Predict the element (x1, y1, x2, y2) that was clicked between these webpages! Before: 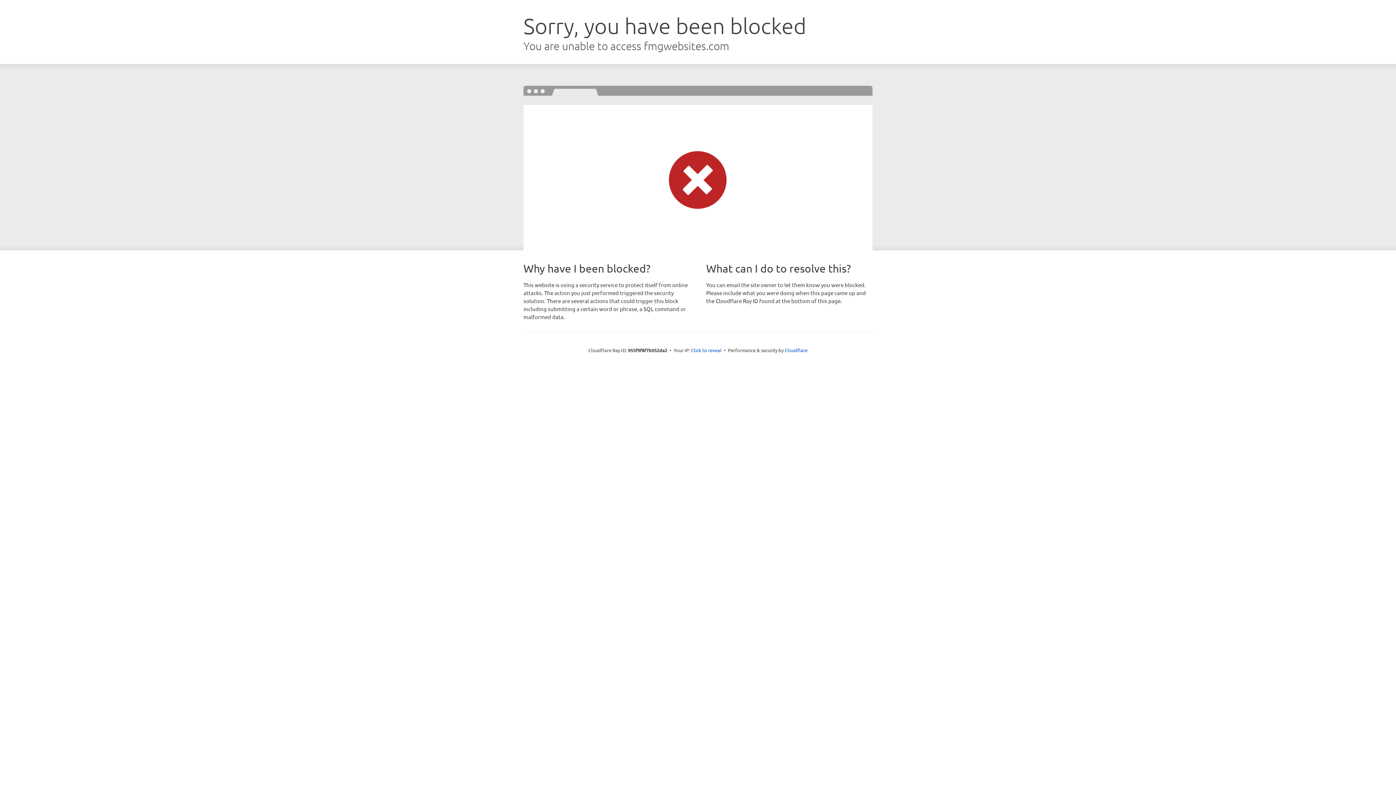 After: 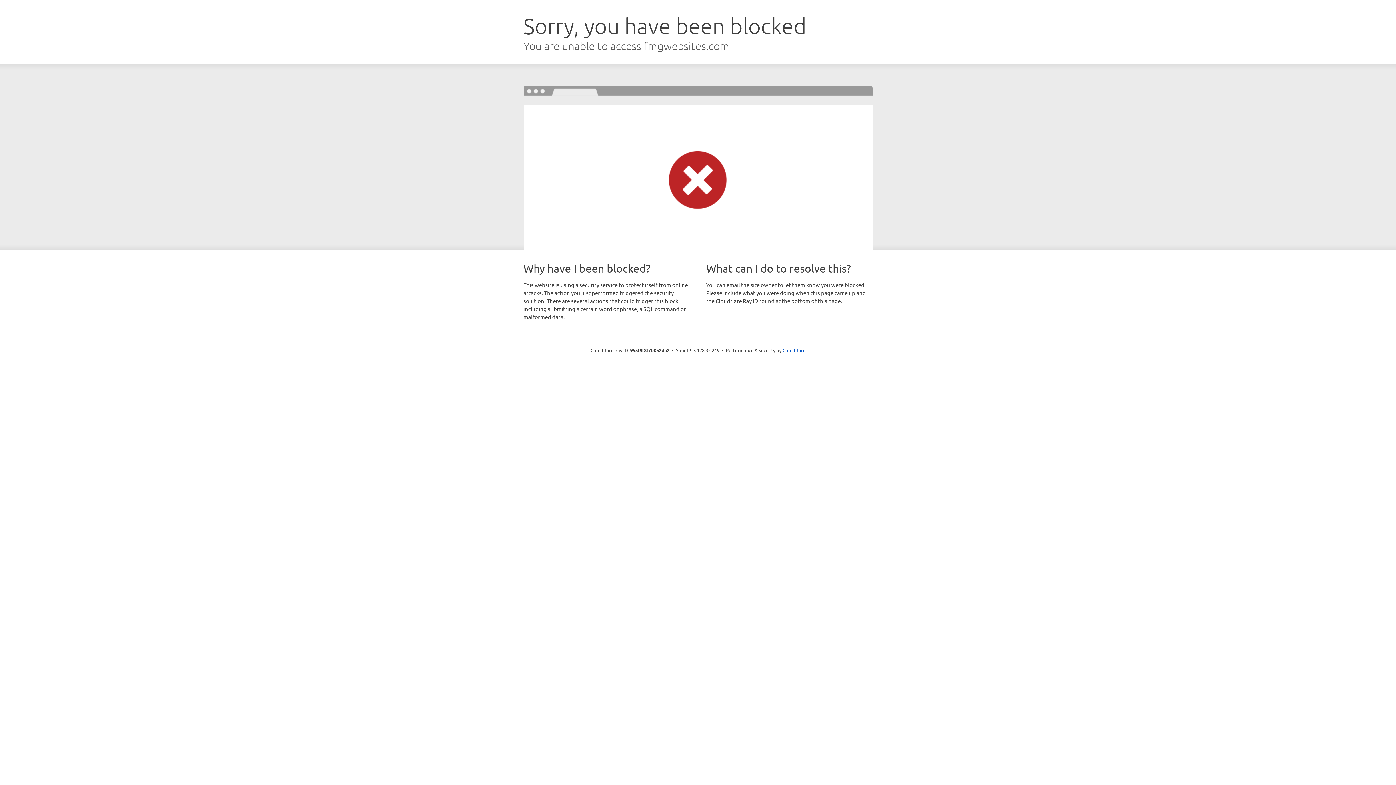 Action: label: Click to reveal bbox: (691, 346, 721, 353)